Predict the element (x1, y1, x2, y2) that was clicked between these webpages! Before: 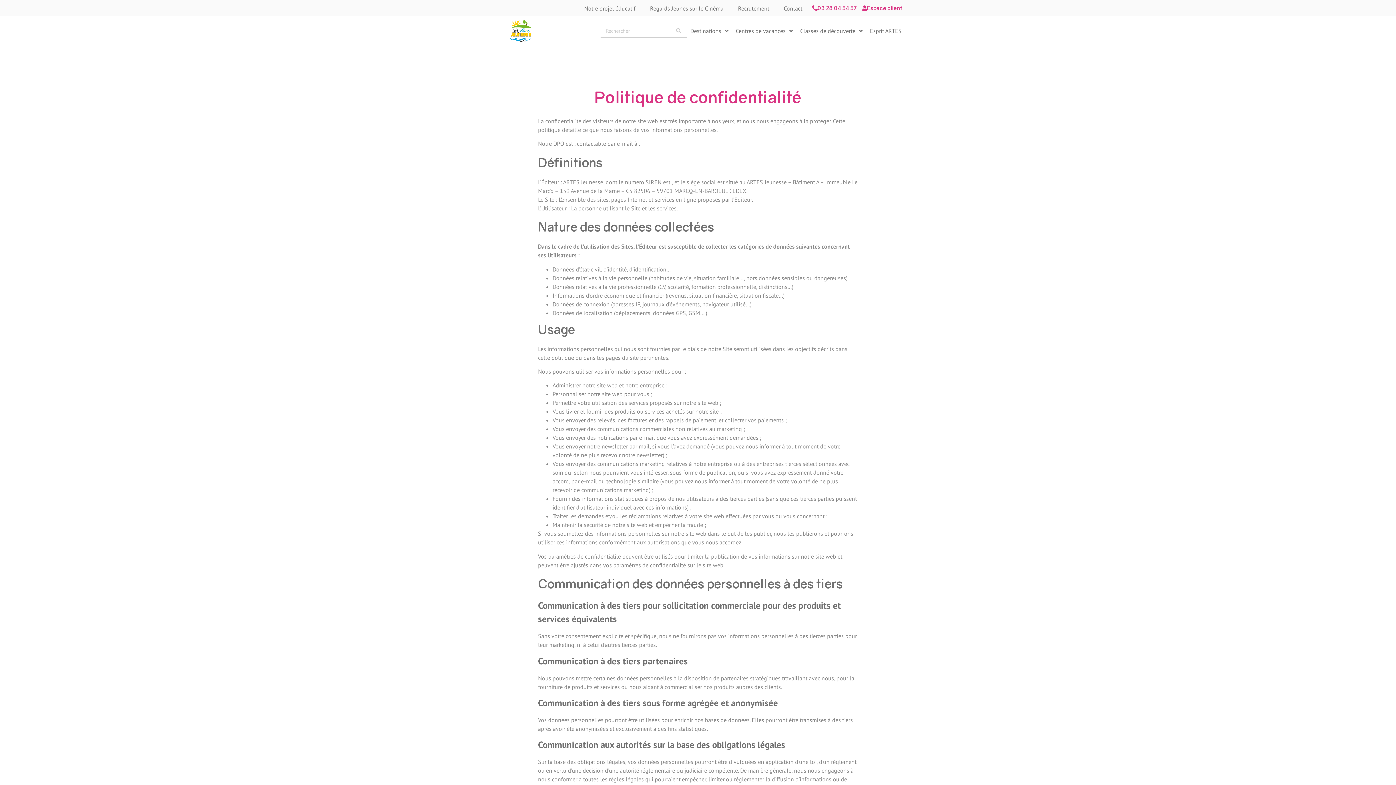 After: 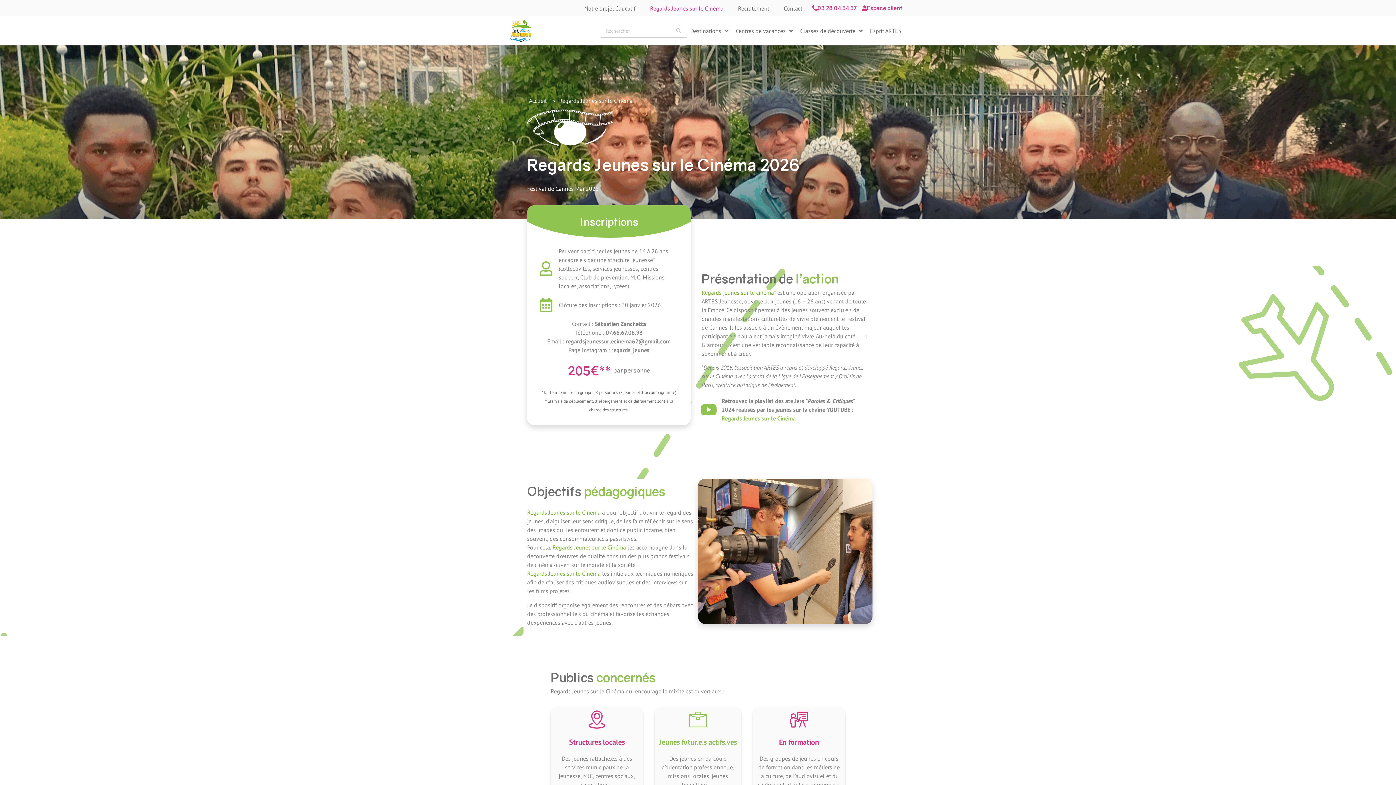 Action: bbox: (642, 4, 730, 11) label: Regards Jeunes sur le Cinéma